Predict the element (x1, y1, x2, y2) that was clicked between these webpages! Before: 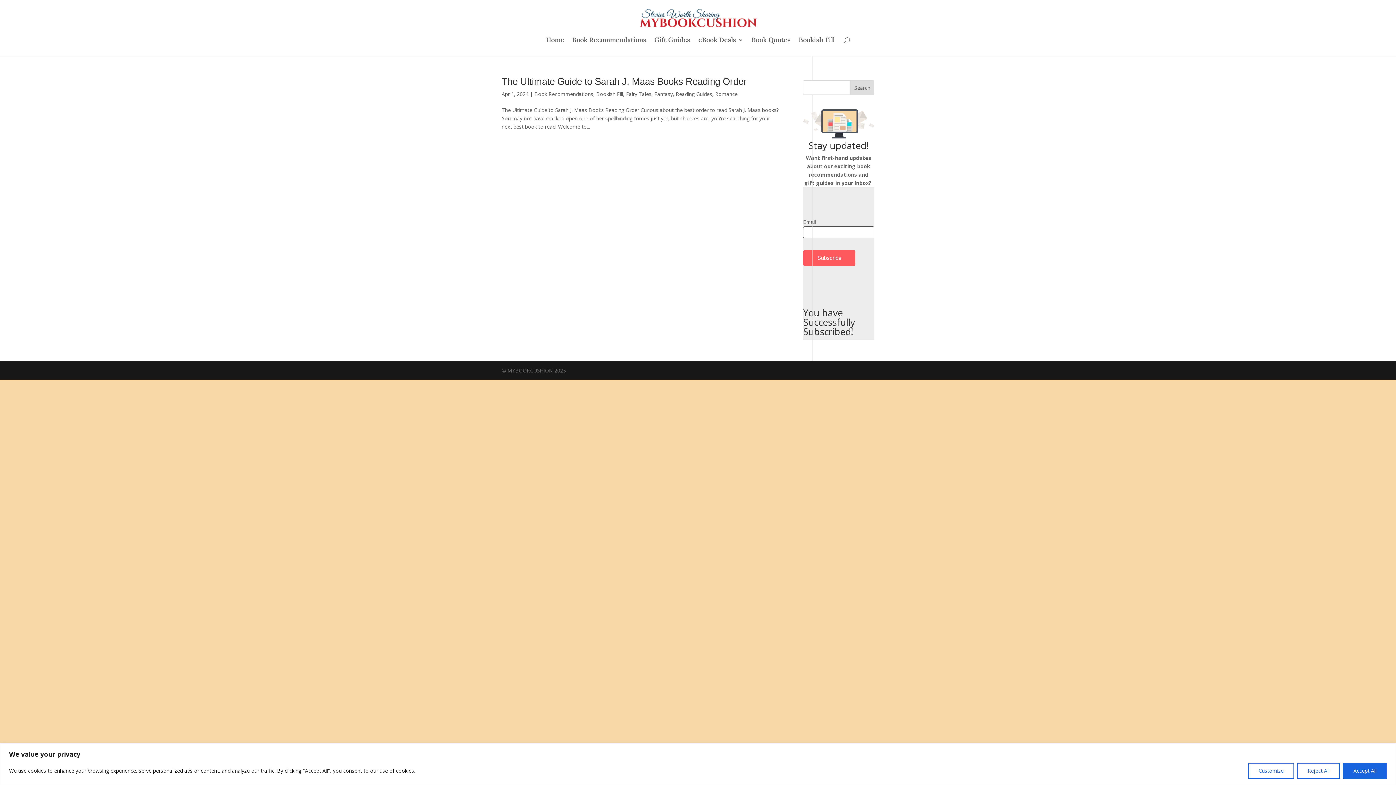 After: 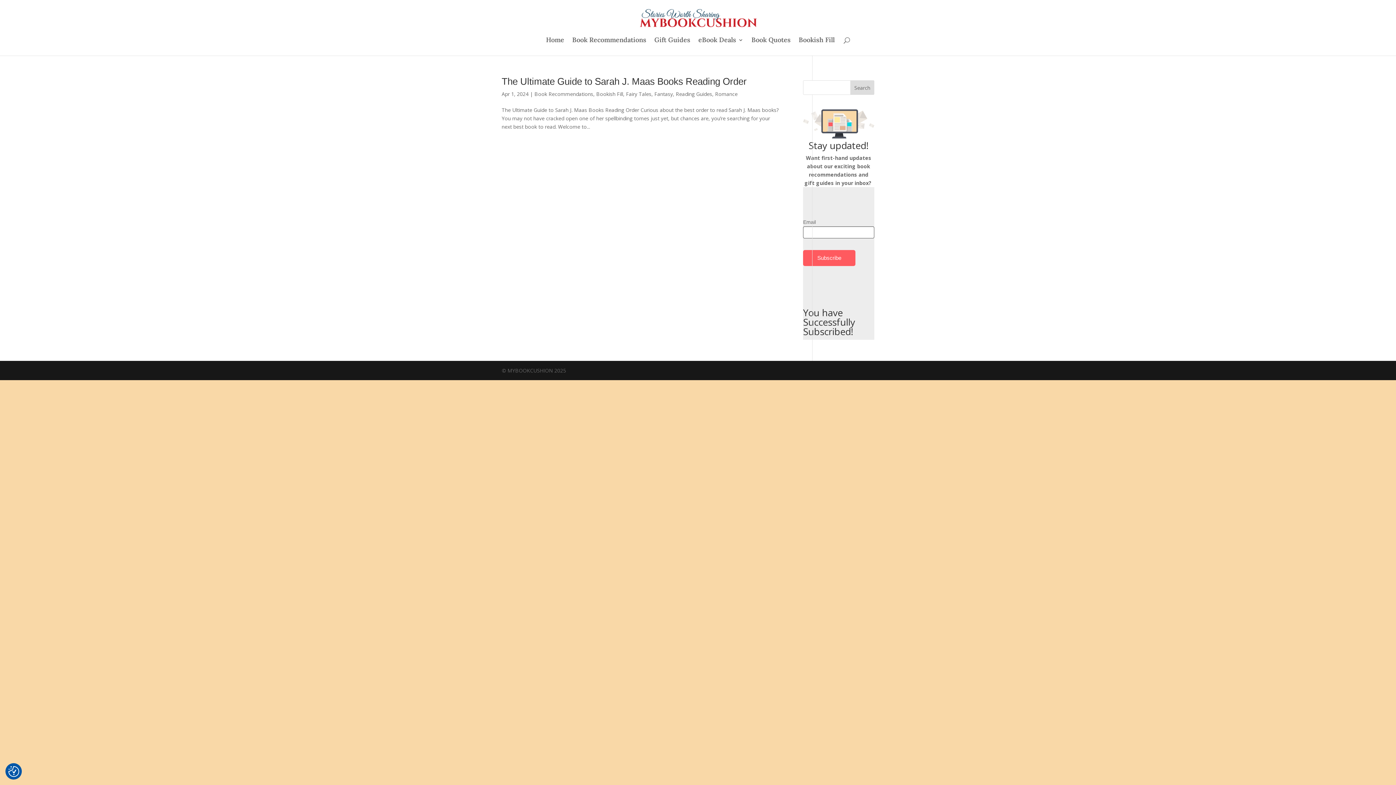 Action: label: Reject All bbox: (1297, 763, 1340, 779)